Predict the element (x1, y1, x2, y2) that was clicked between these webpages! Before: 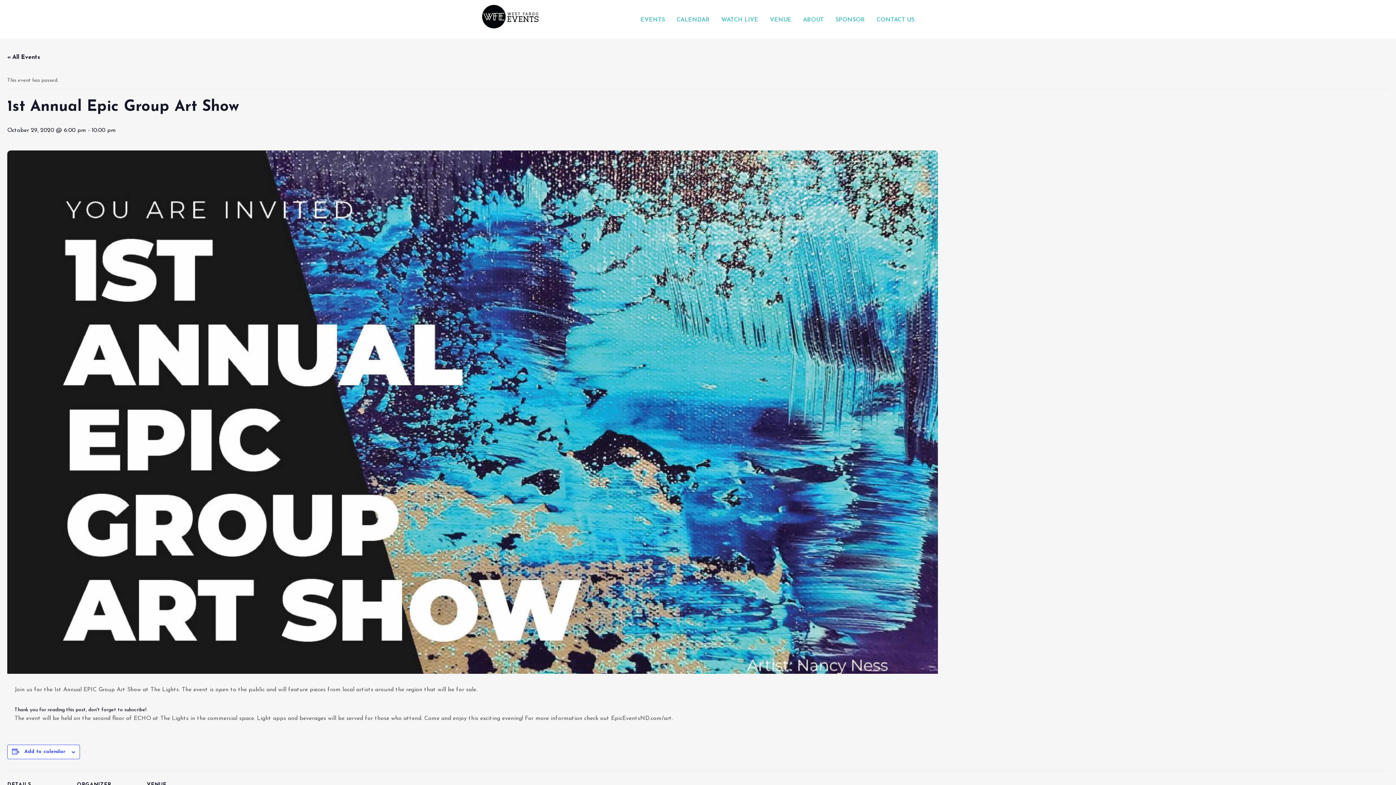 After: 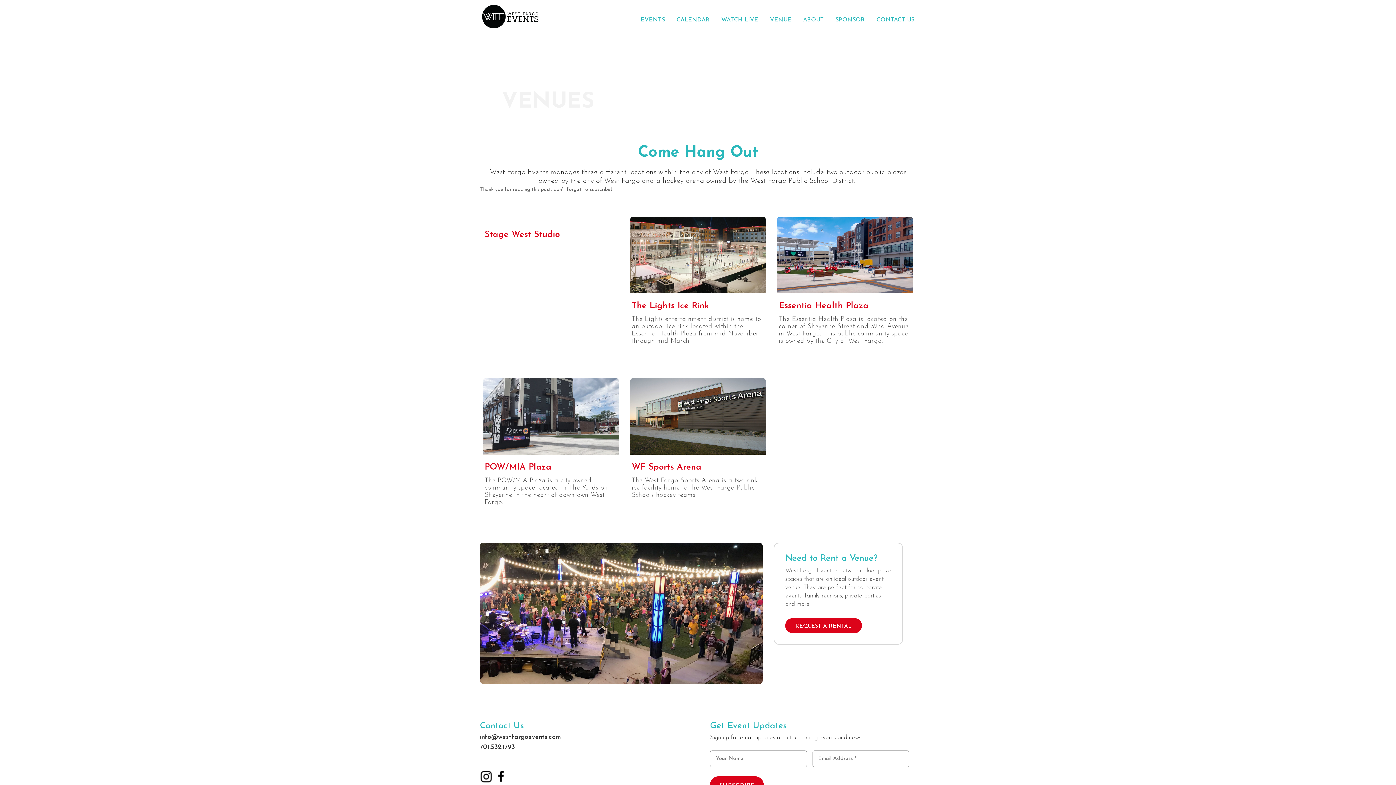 Action: bbox: (768, 17, 793, 22) label: VENUE